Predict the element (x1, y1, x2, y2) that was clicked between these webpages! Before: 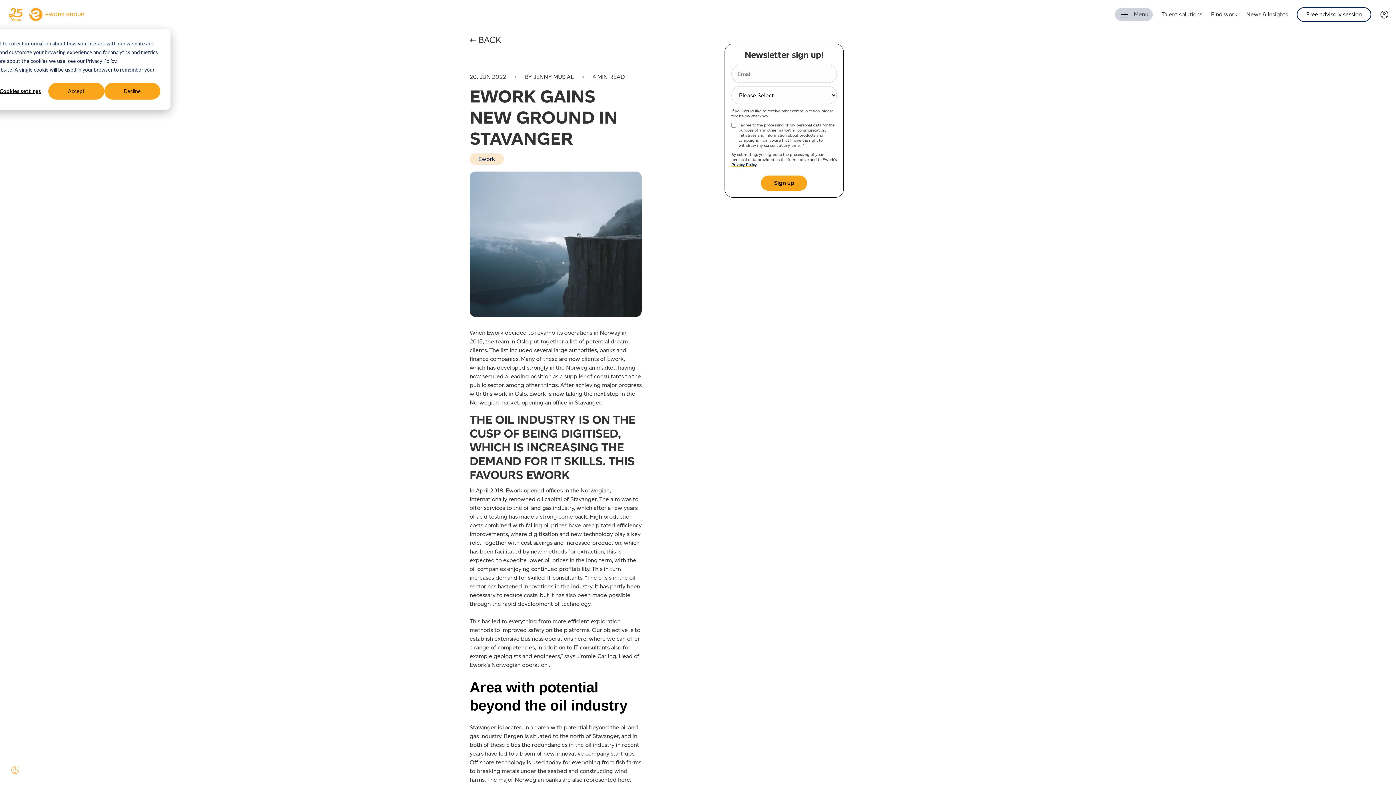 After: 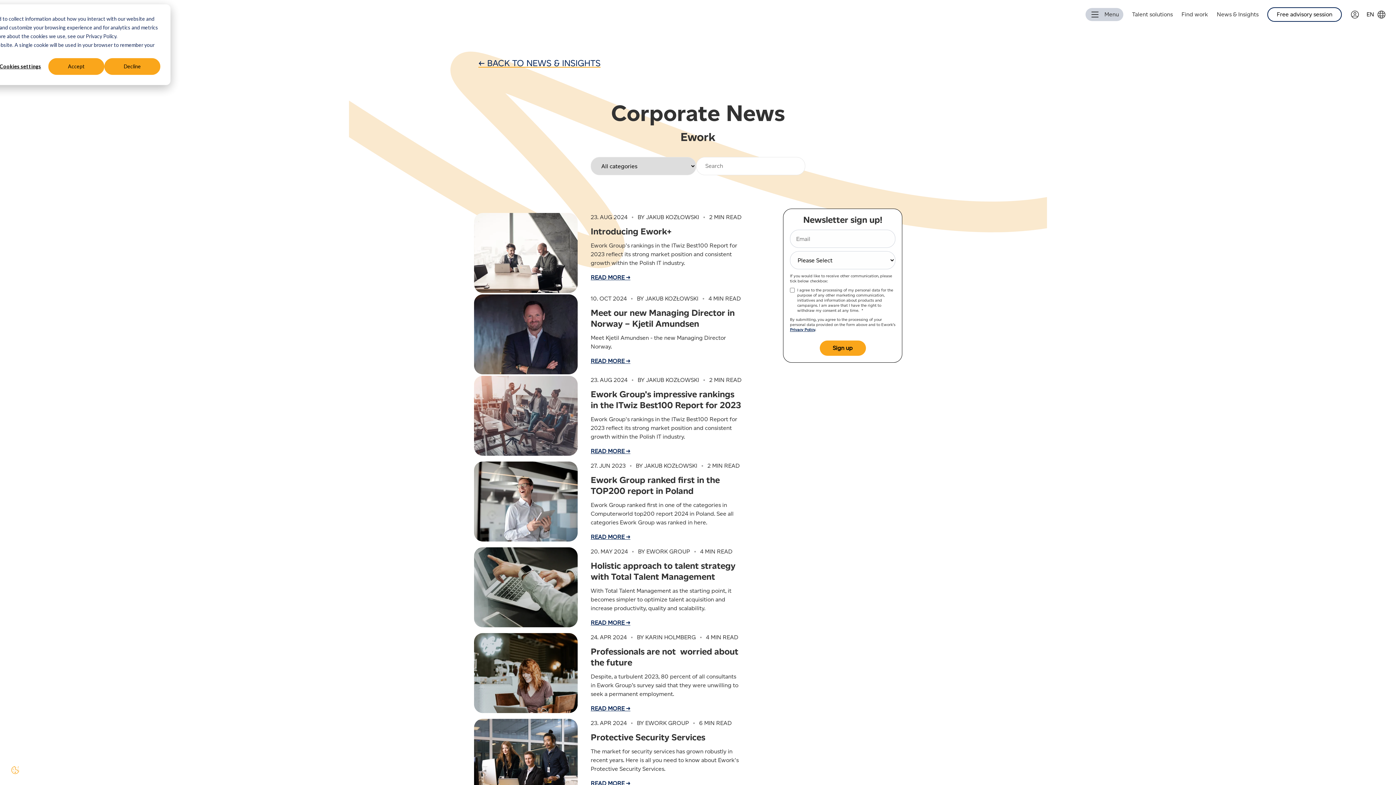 Action: label: Ework bbox: (469, 153, 504, 164)